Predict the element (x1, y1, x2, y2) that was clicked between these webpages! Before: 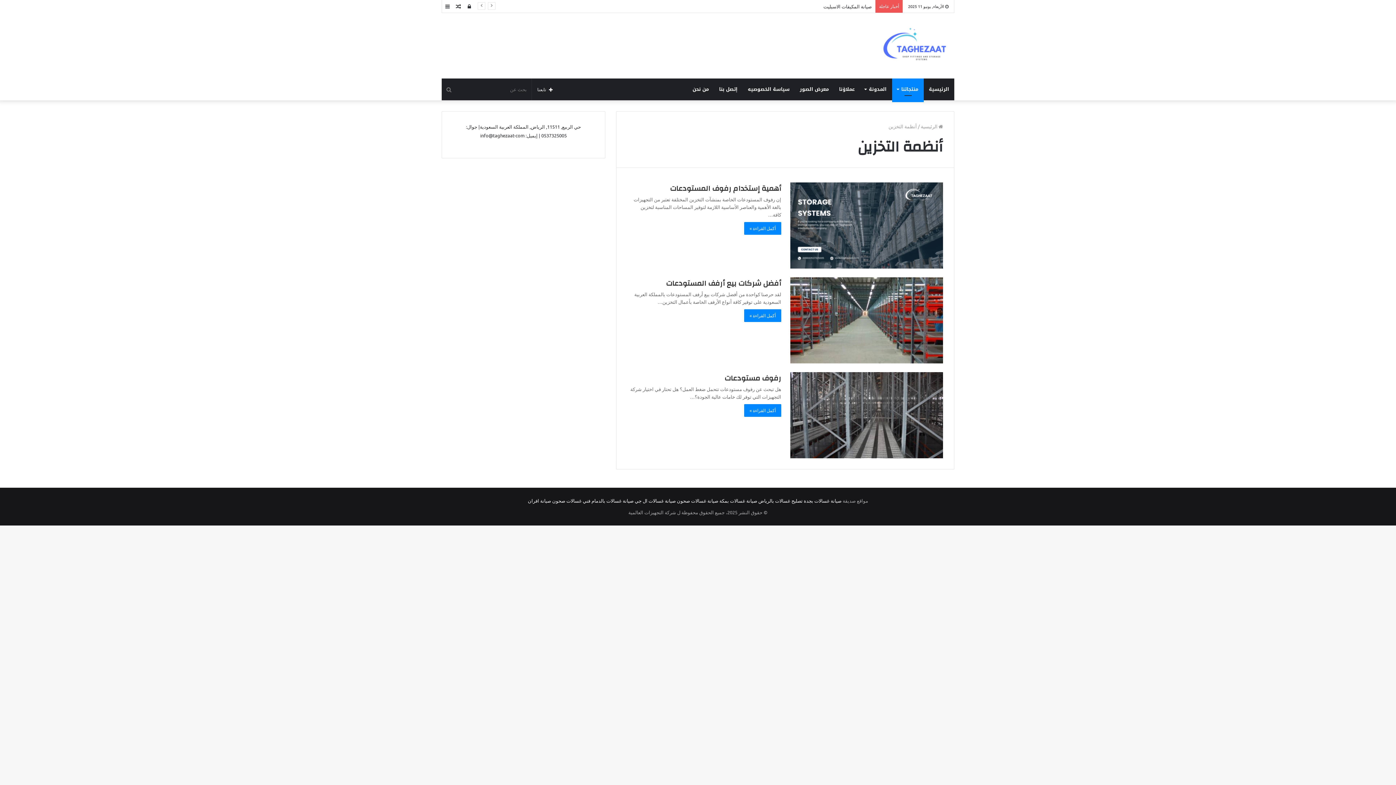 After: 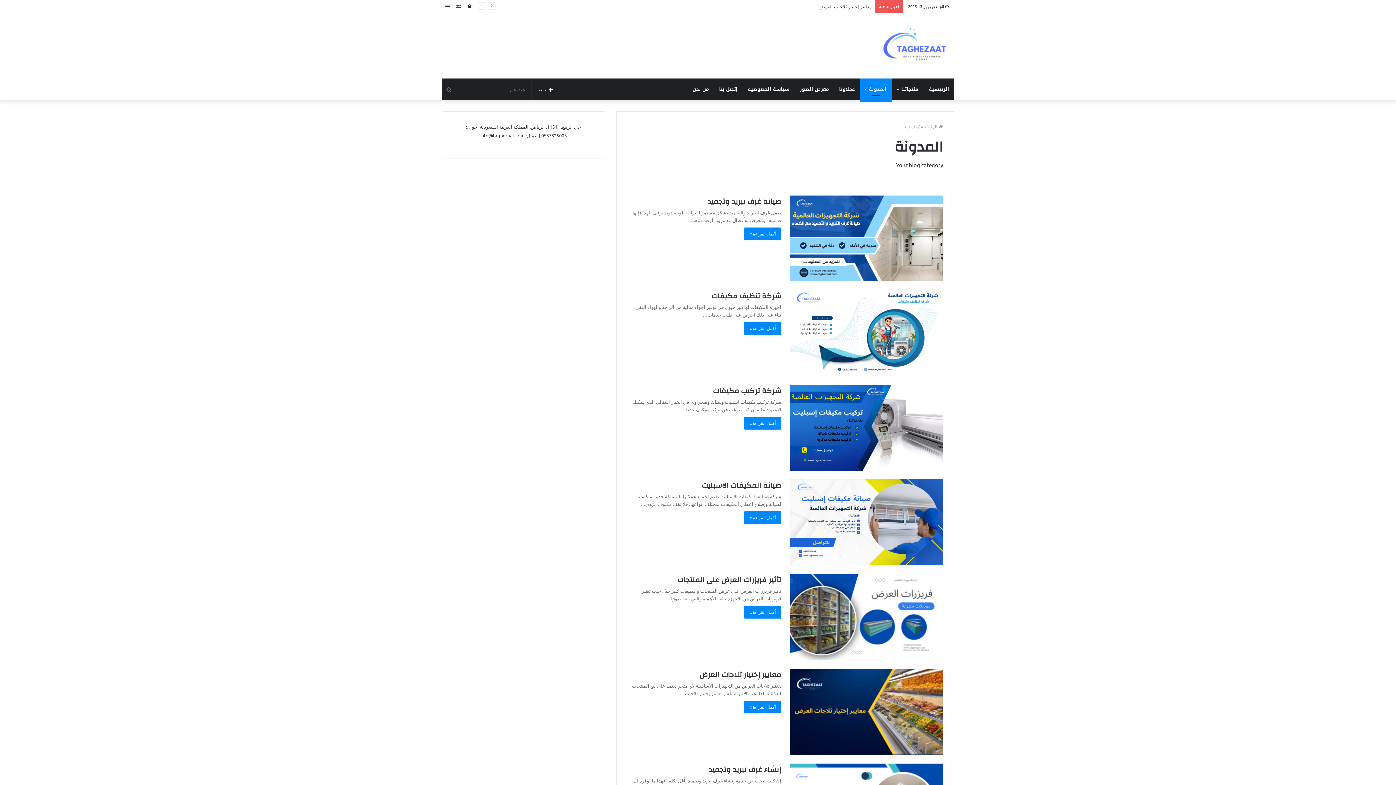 Action: label: المدونة bbox: (860, 78, 892, 100)